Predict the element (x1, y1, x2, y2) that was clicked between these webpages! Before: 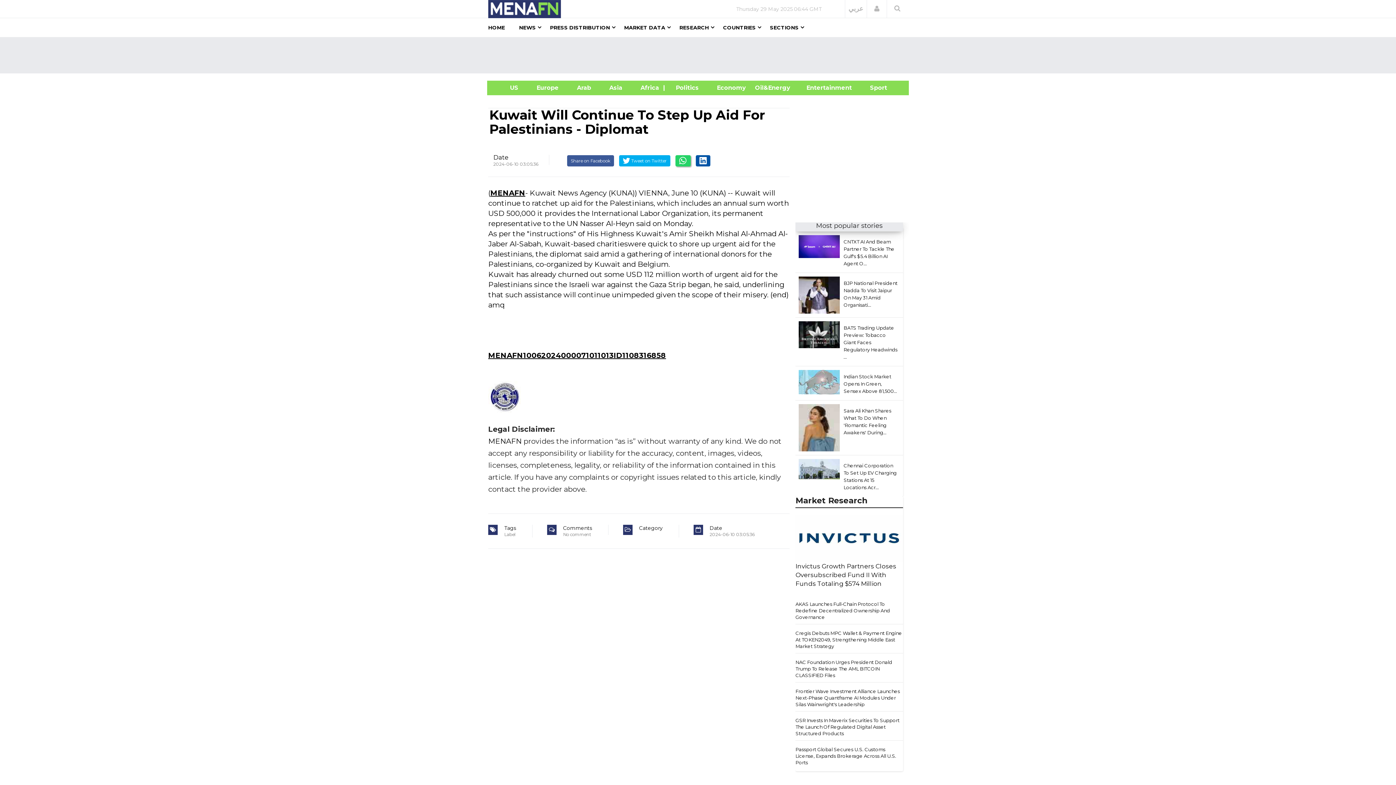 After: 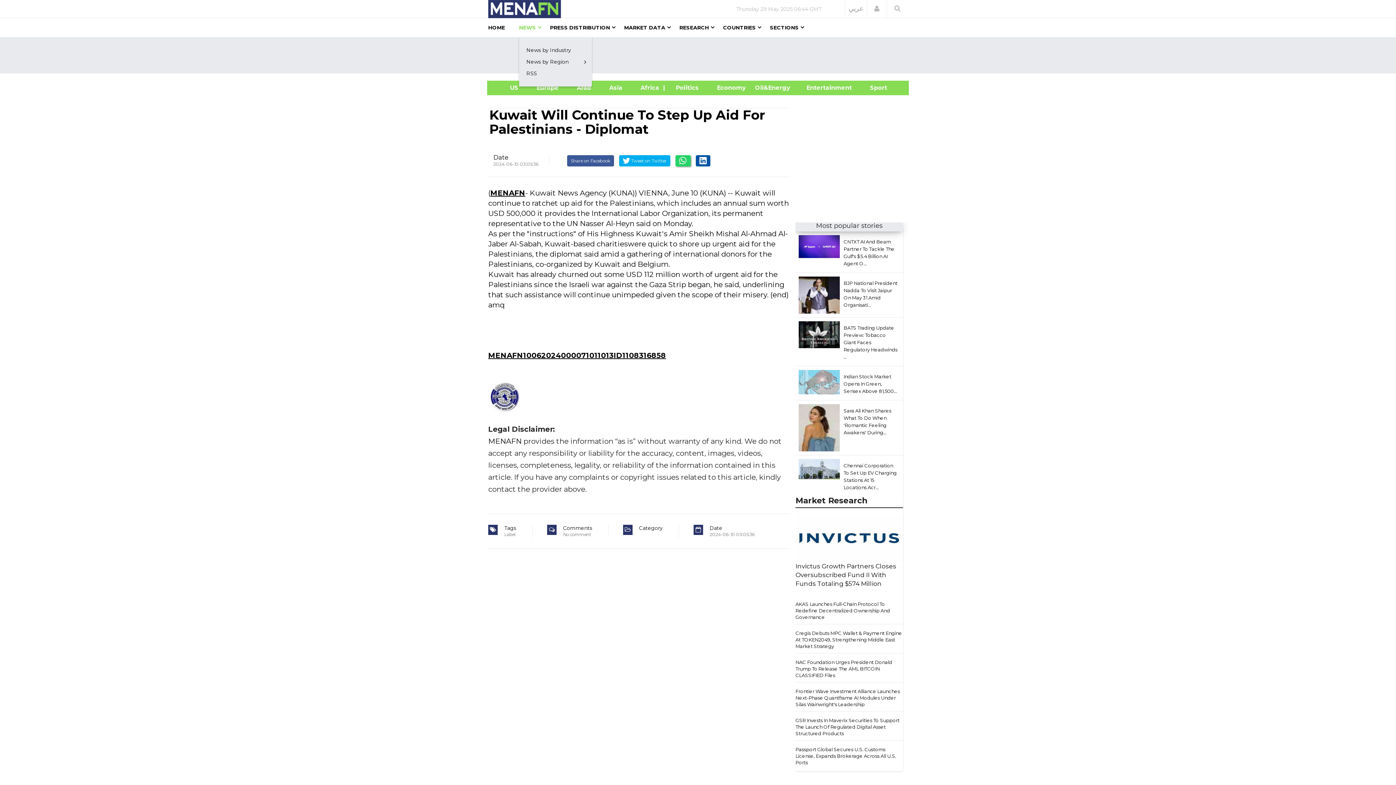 Action: bbox: (519, 18, 536, 37) label: NEWS